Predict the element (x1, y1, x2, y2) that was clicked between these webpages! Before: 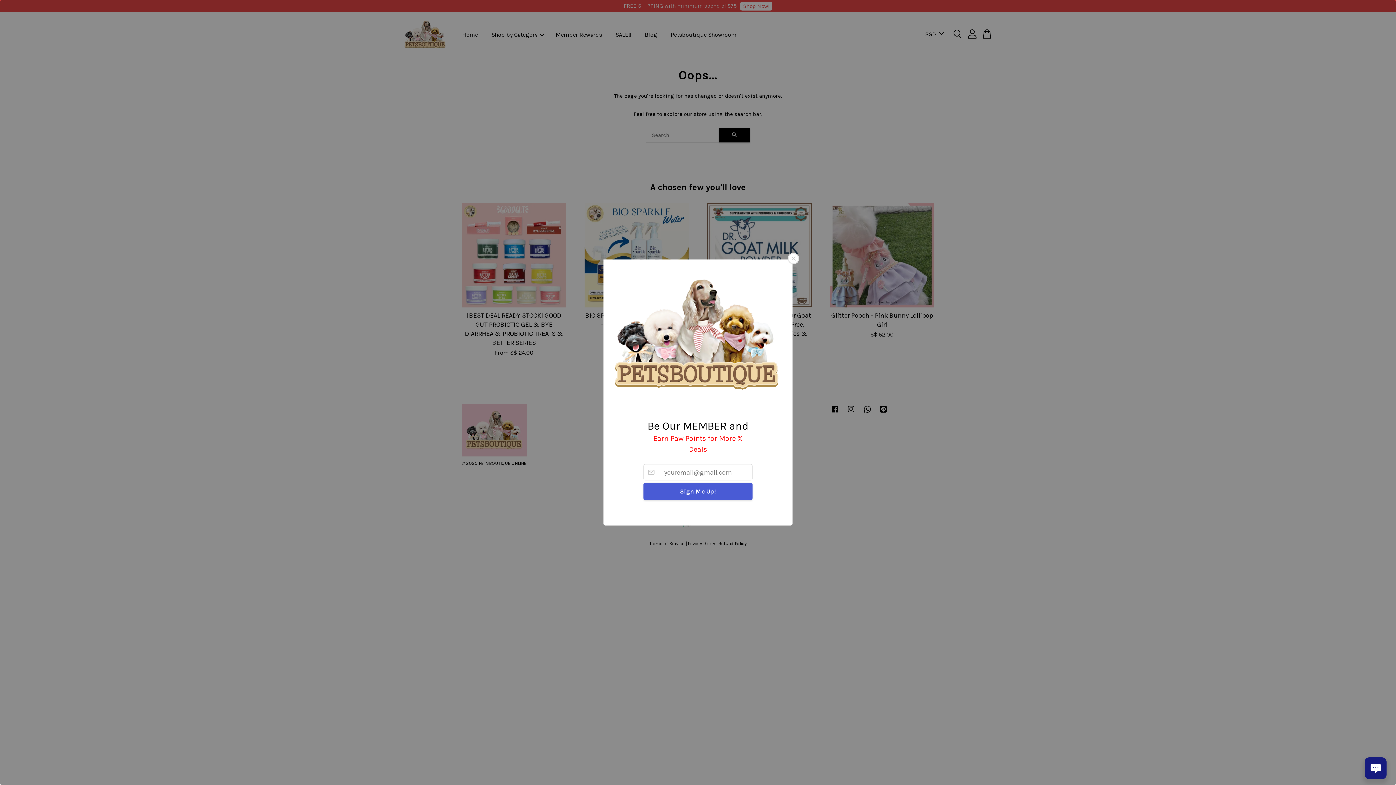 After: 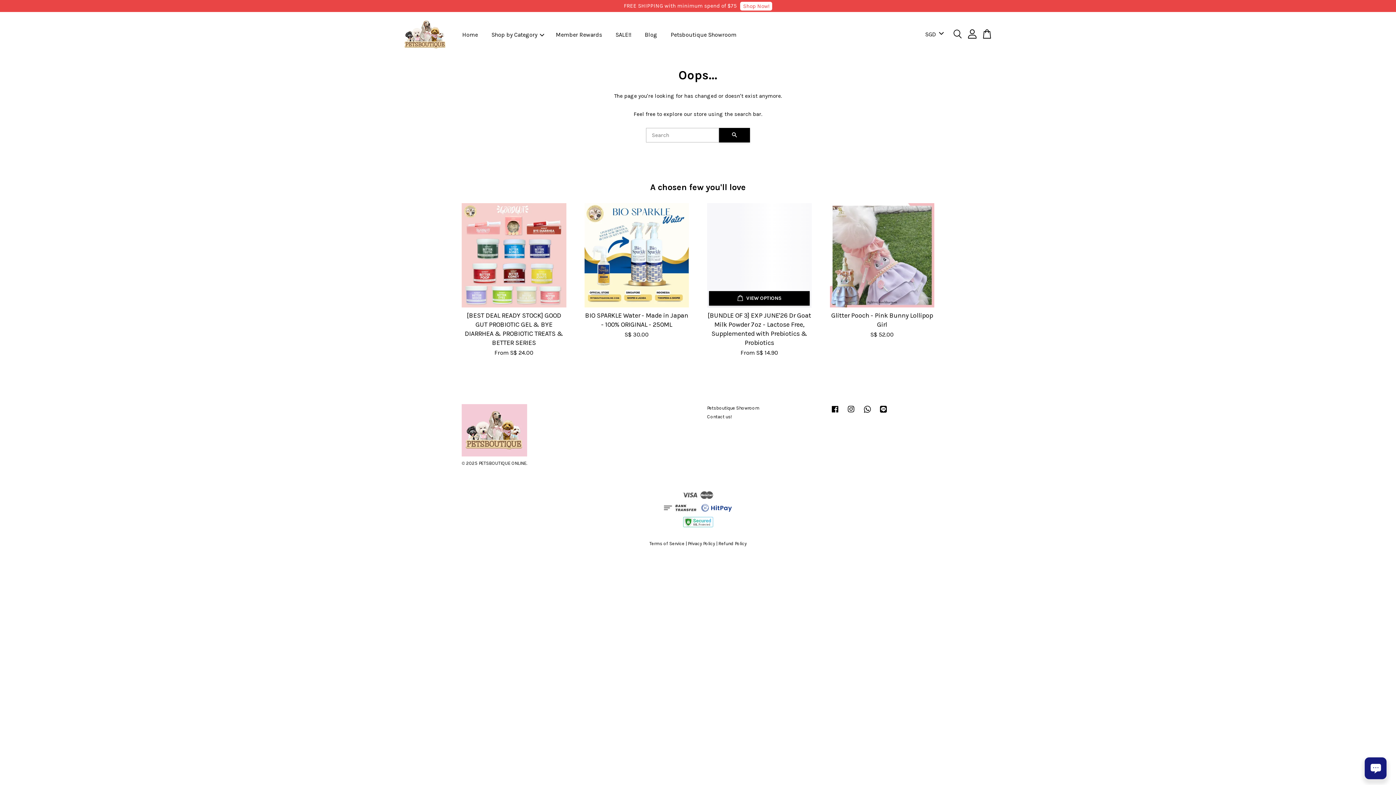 Action: bbox: (788, 252, 799, 264)